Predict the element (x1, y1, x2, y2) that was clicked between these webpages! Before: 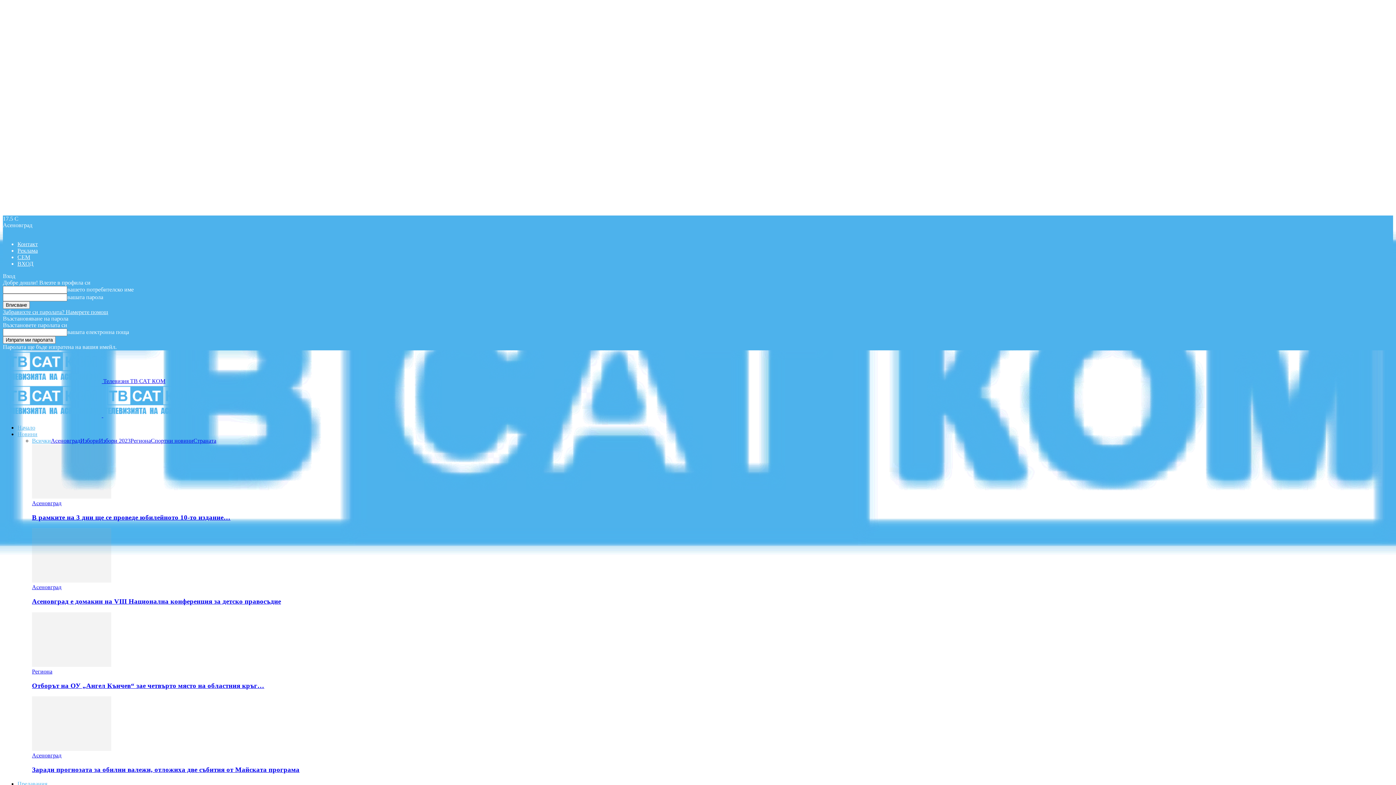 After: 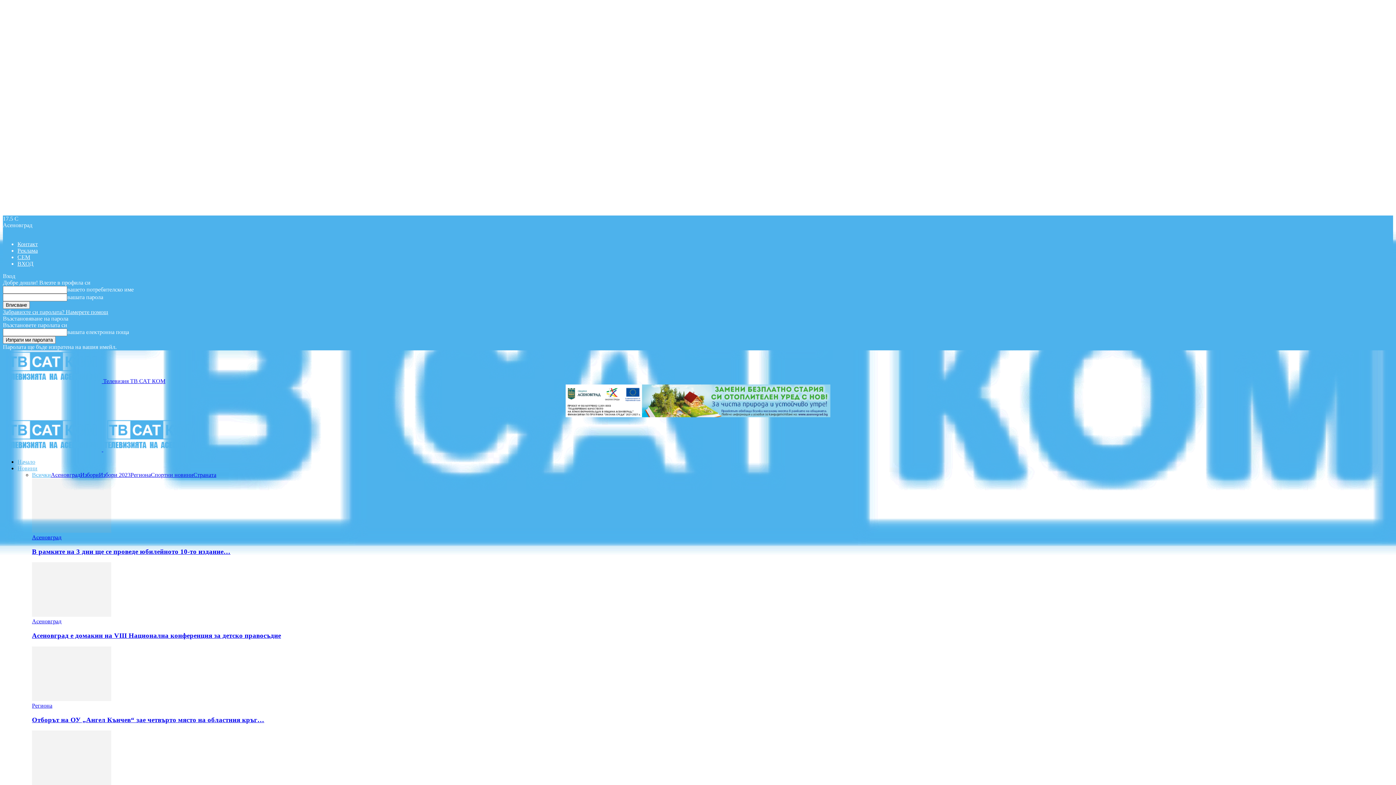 Action: bbox: (32, 577, 111, 584)